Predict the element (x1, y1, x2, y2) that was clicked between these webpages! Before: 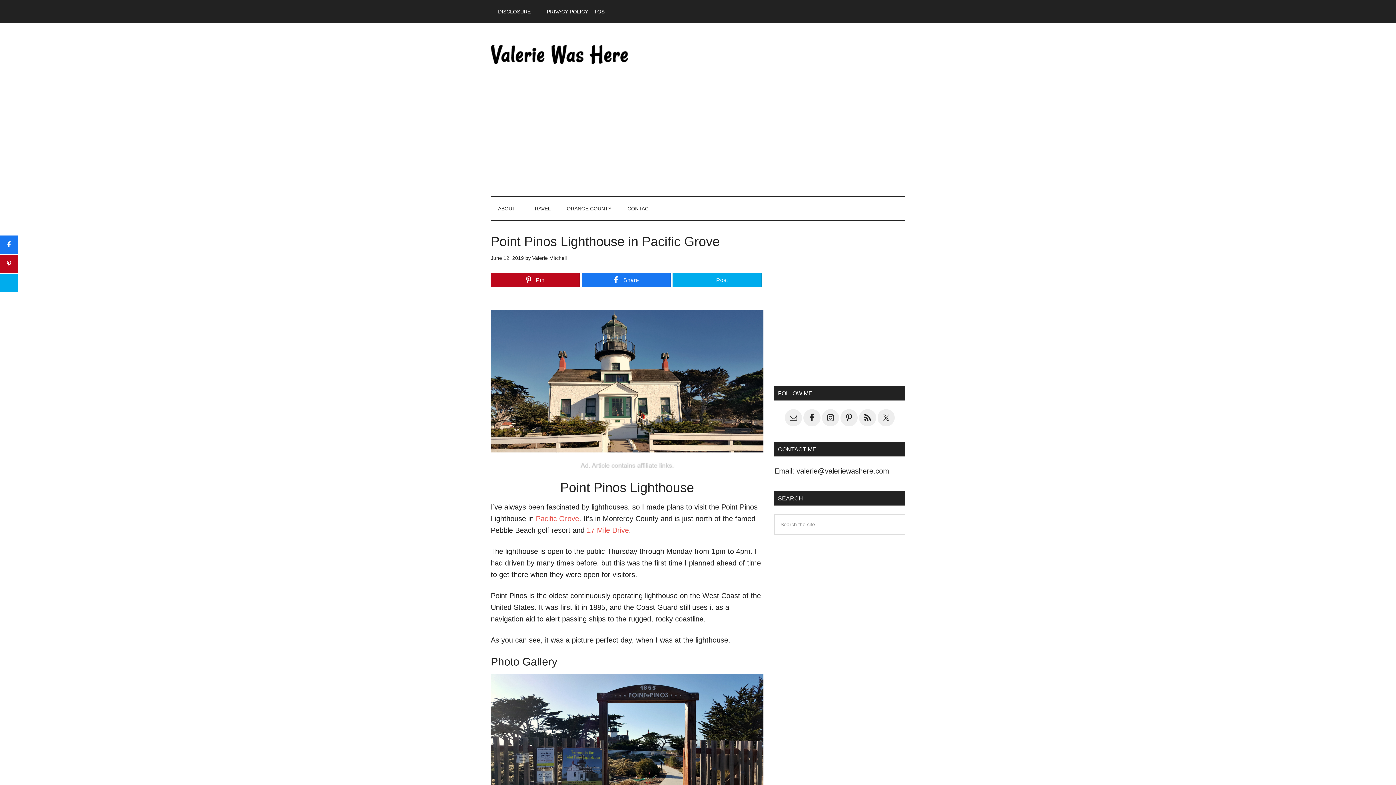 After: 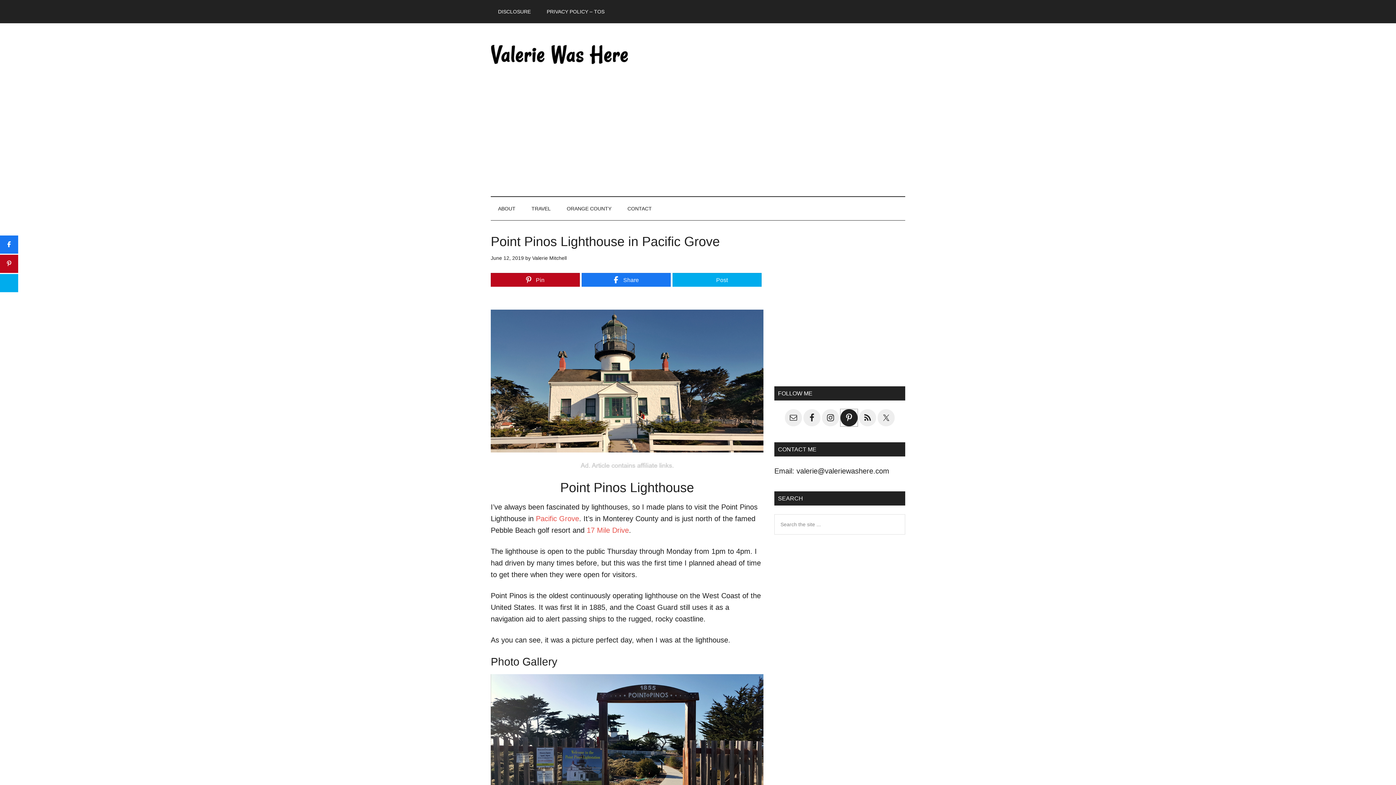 Action: bbox: (840, 409, 857, 426)